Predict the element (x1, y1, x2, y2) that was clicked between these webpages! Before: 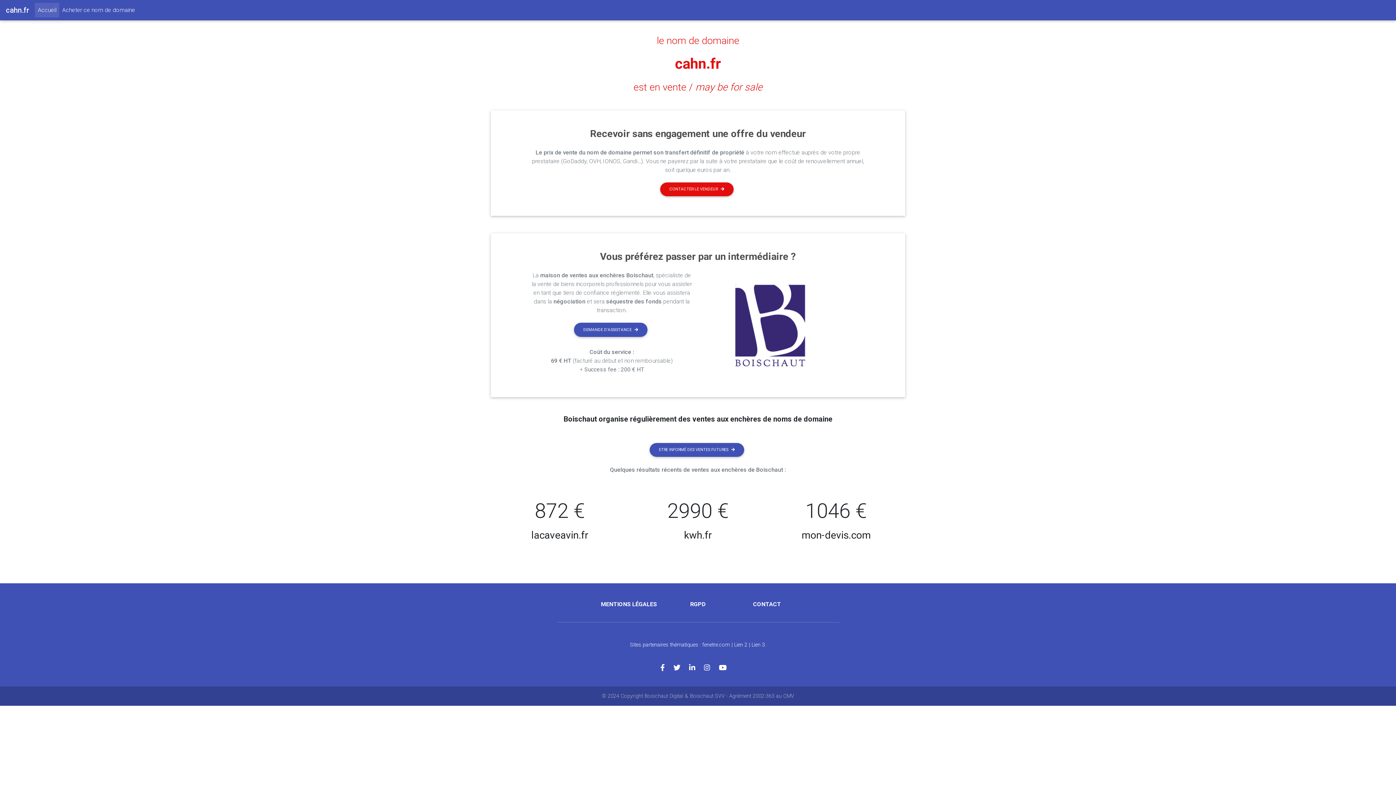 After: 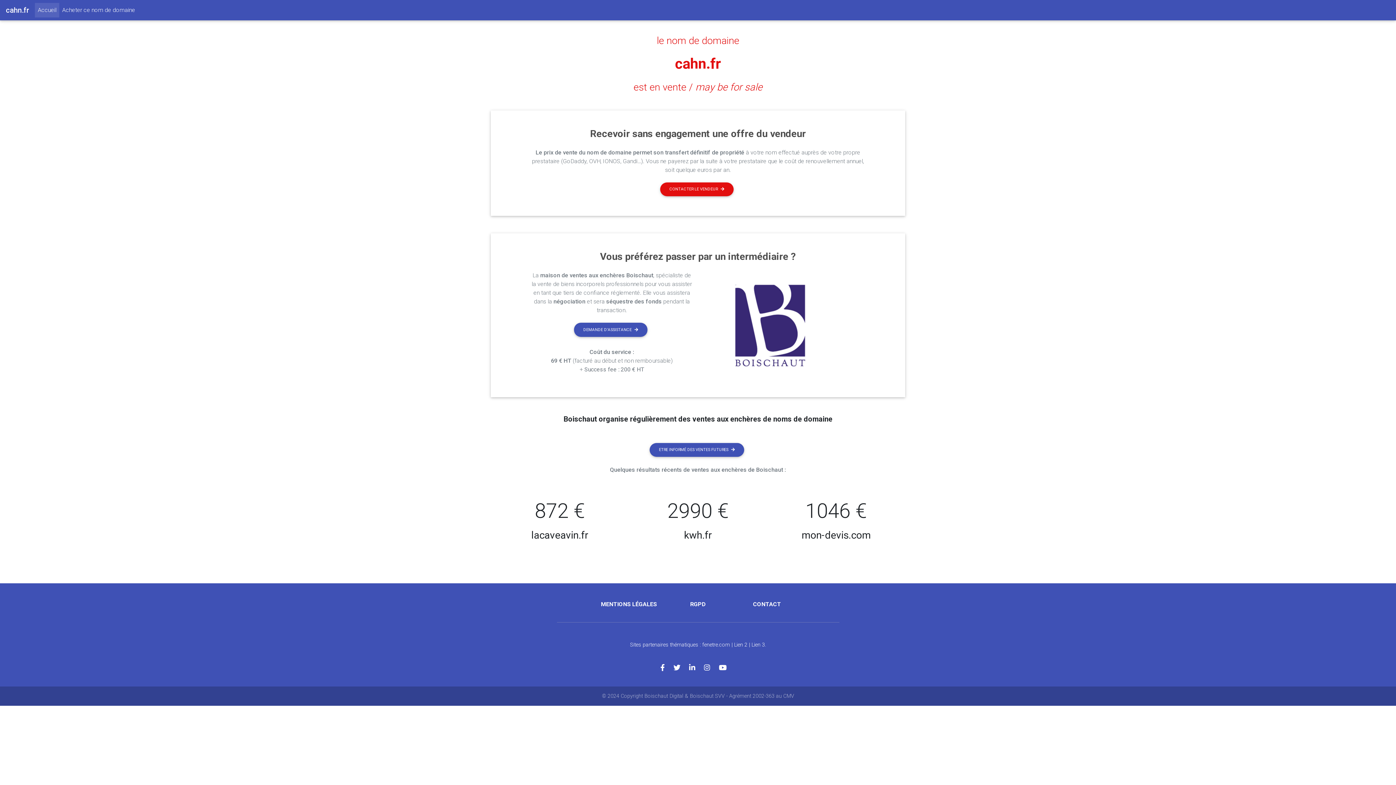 Action: bbox: (5, 2, 29, 17) label: cahn.fr